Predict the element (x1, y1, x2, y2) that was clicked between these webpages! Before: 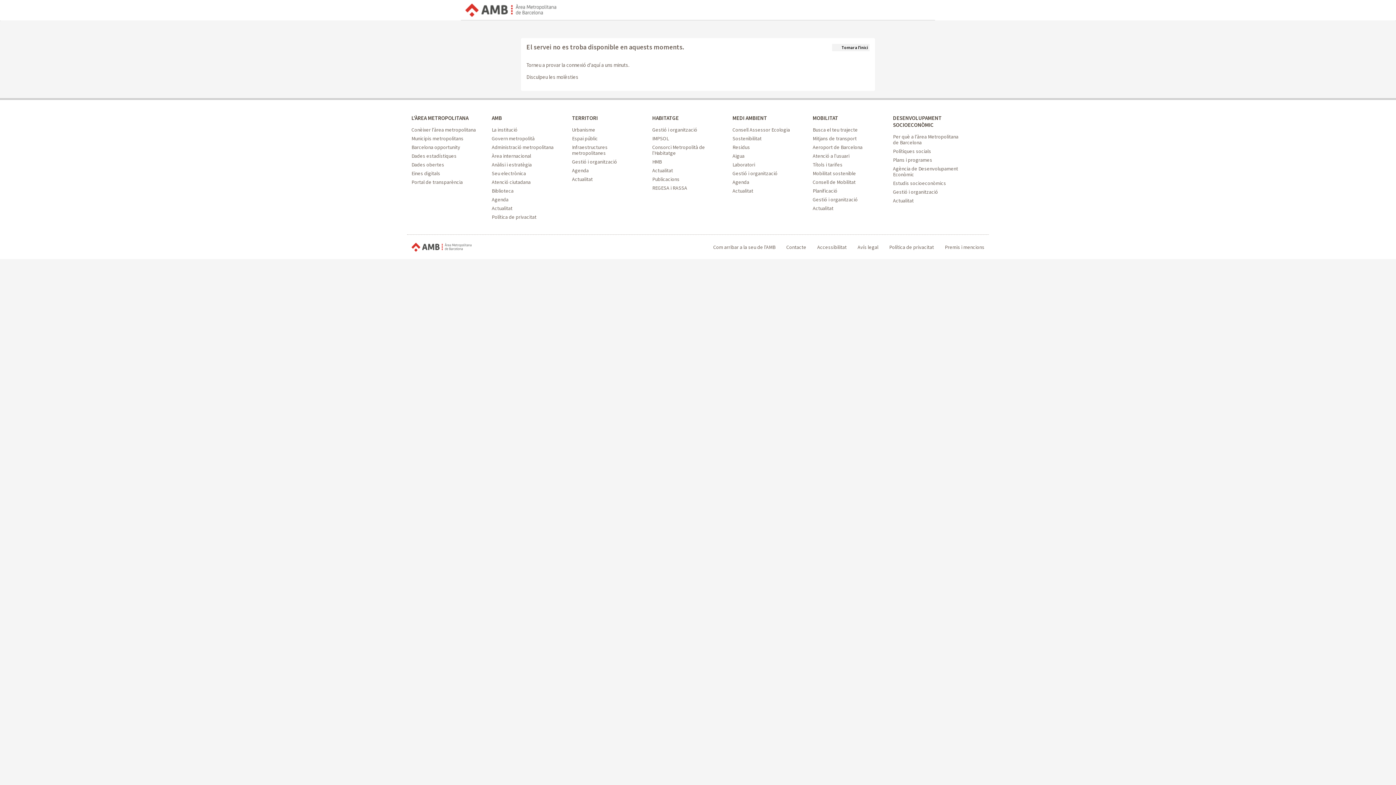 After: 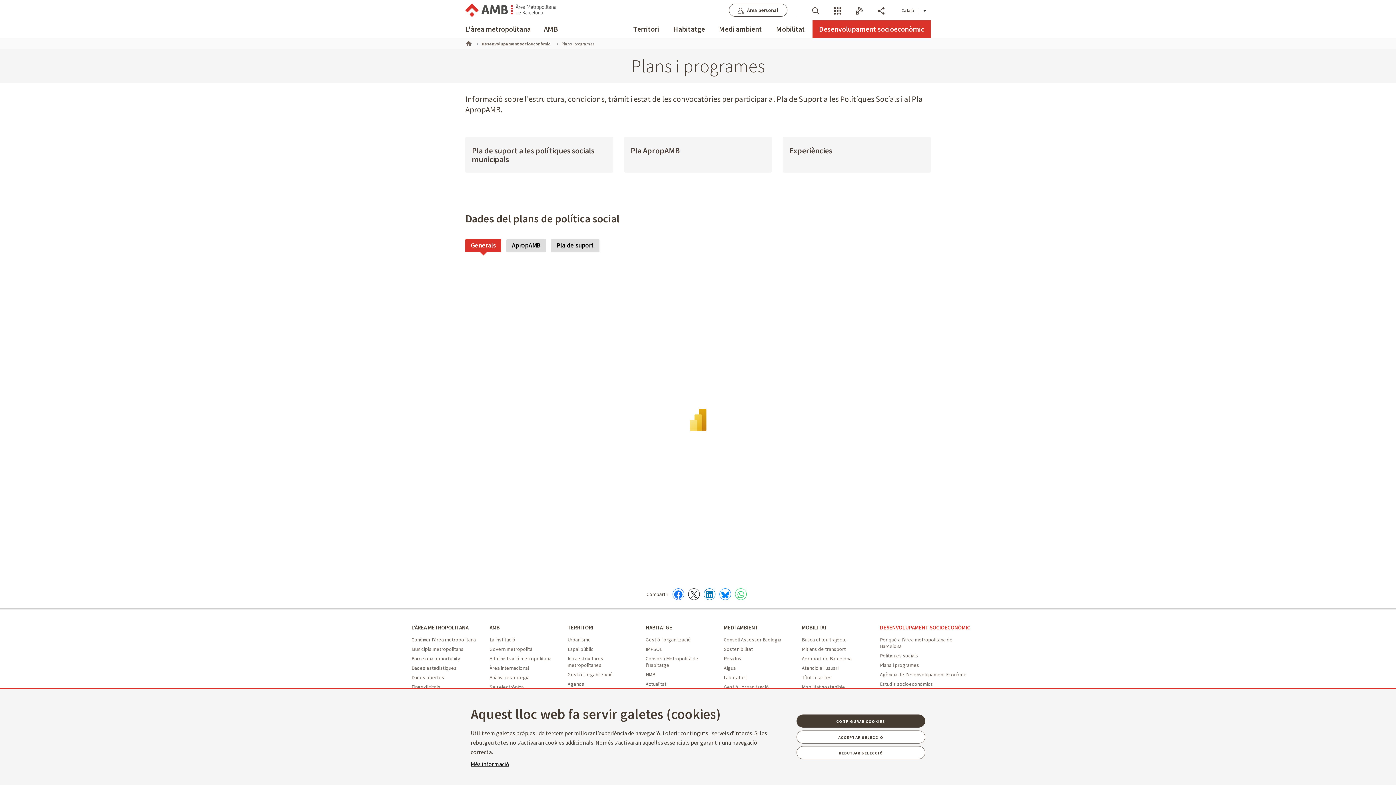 Action: label: Plans i programes bbox: (893, 156, 932, 163)